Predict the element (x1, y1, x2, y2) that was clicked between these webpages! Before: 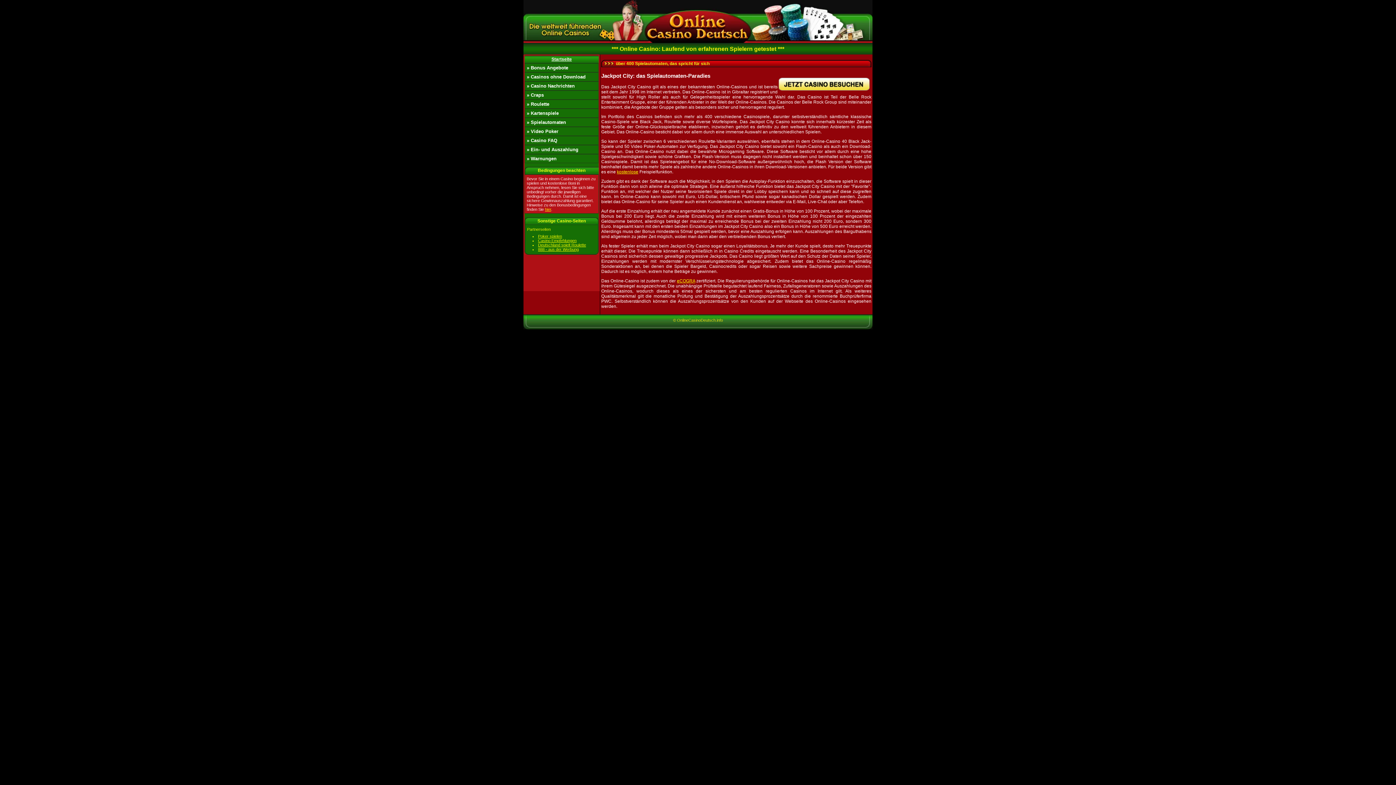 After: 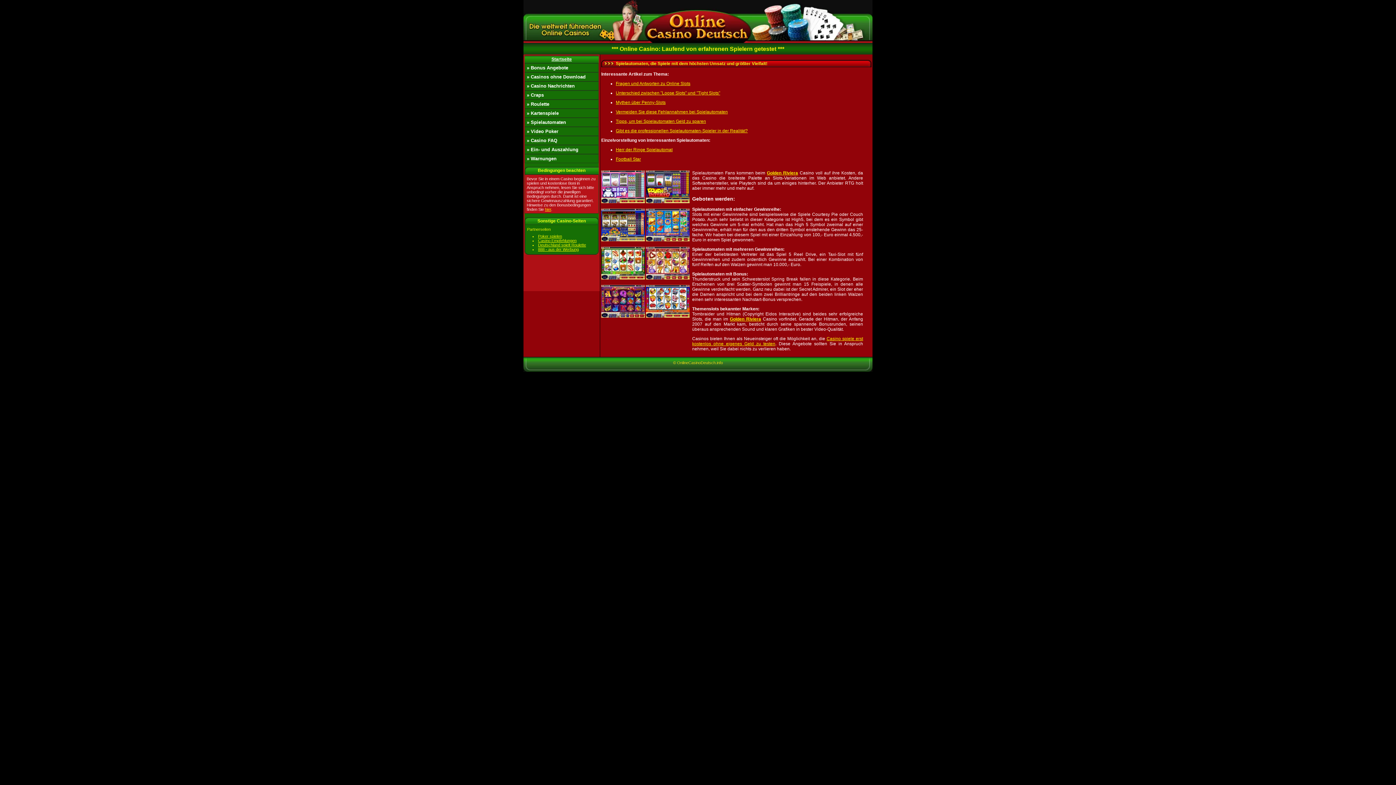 Action: label: » Spielautomaten bbox: (526, 119, 566, 125)